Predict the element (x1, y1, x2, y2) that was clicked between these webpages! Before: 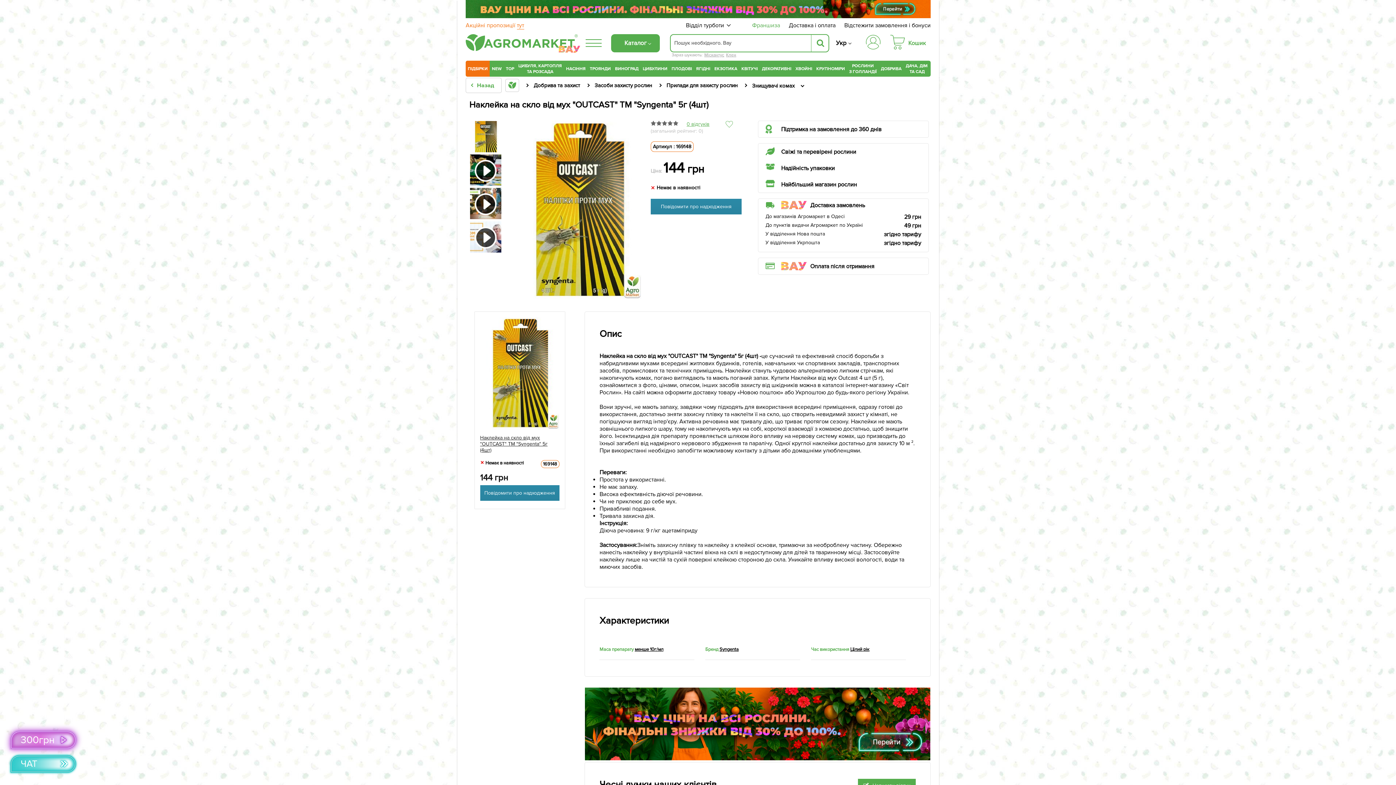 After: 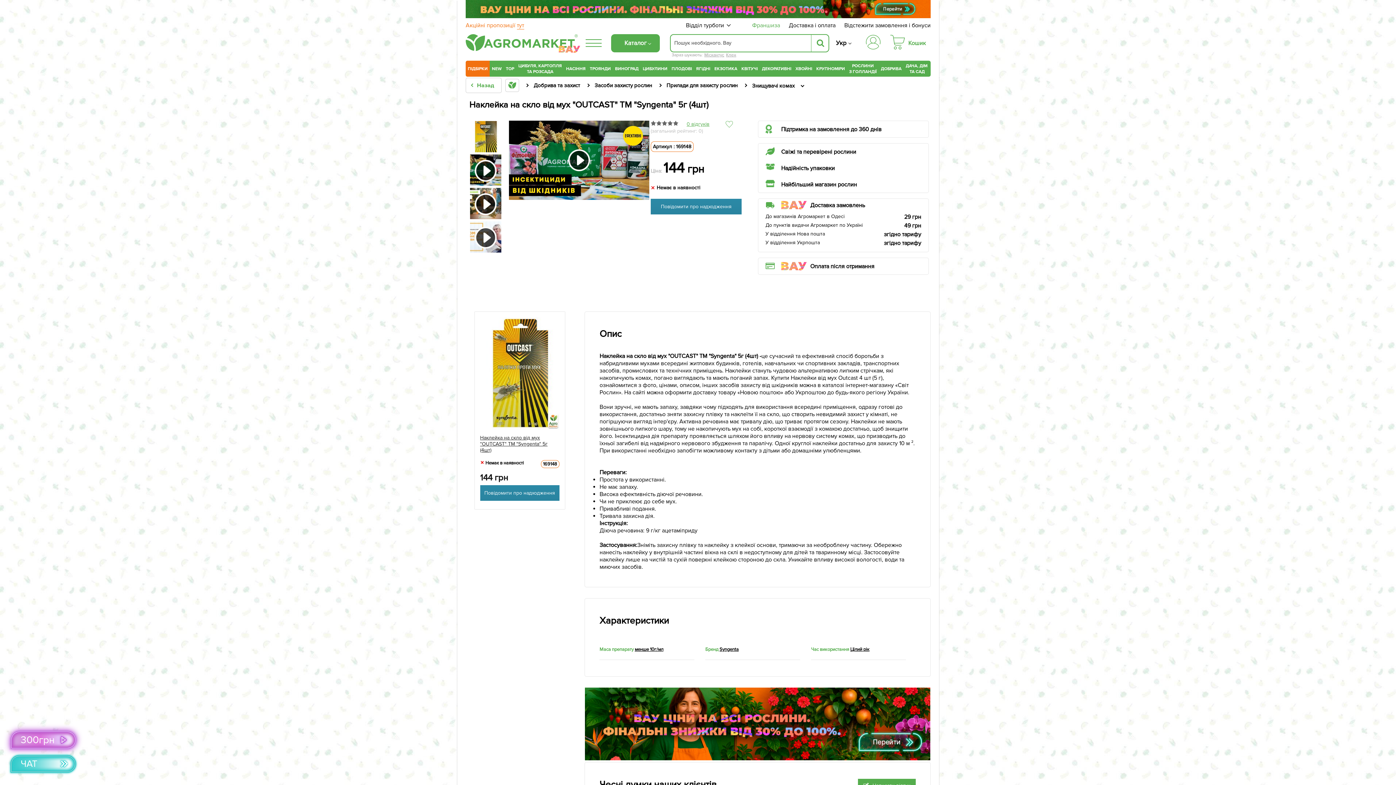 Action: bbox: (462, 154, 508, 187)